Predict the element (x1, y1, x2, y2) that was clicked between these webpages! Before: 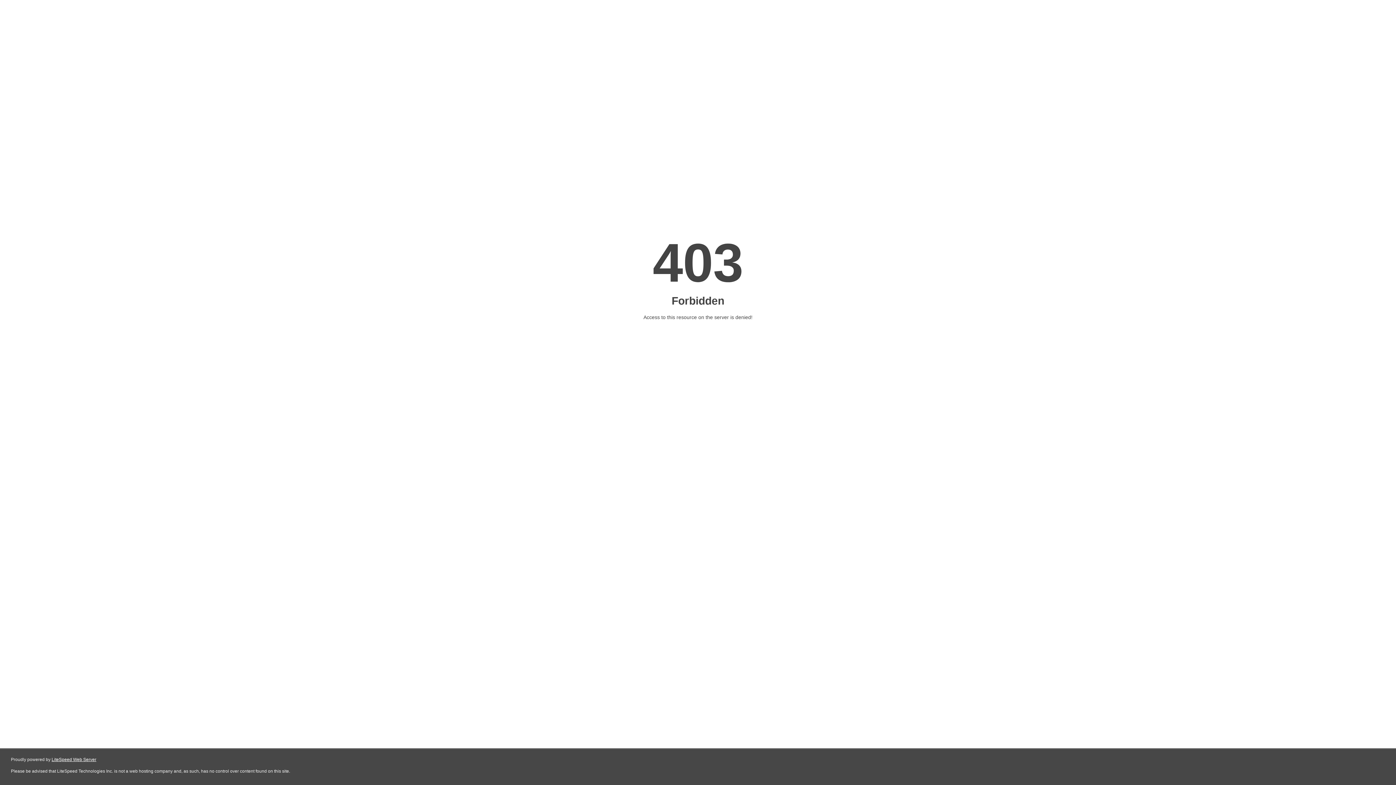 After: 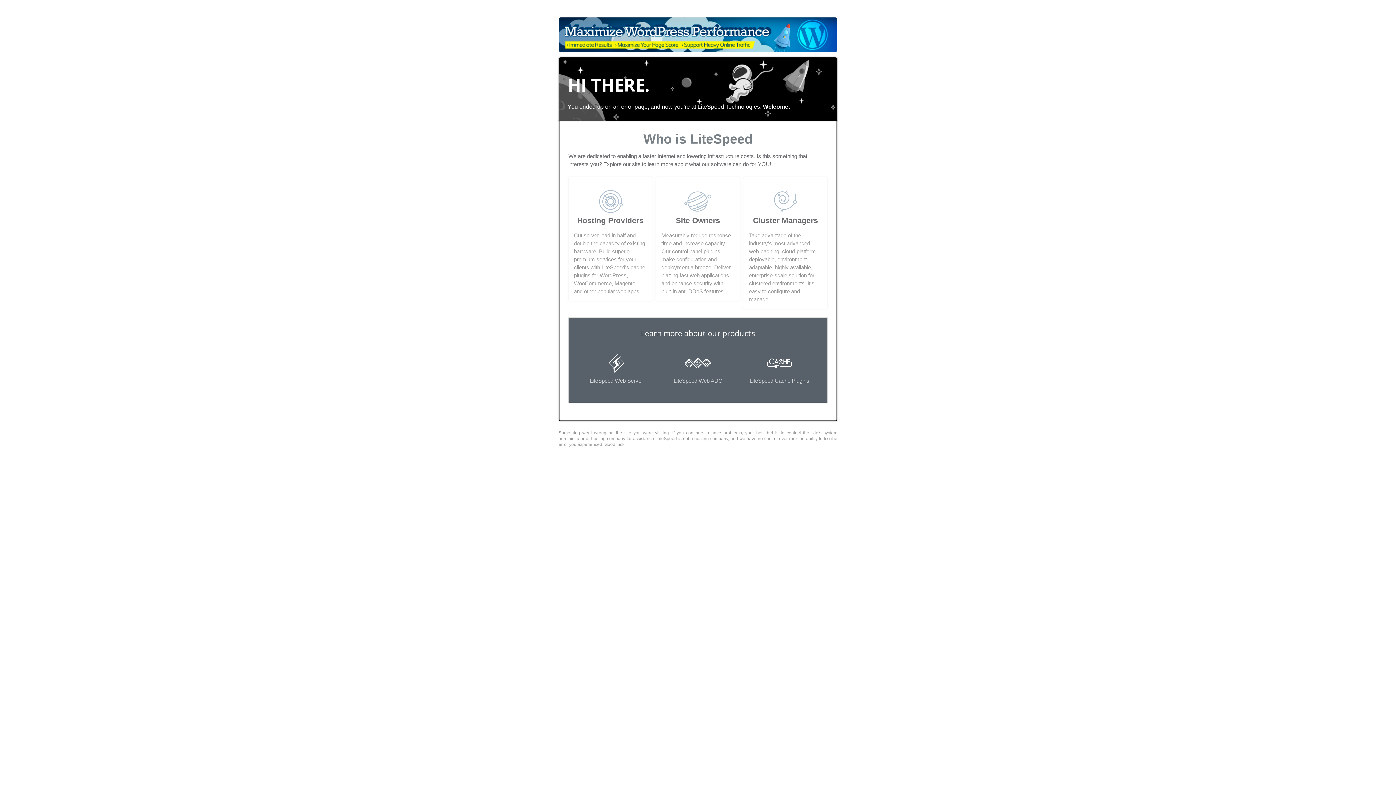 Action: bbox: (51, 757, 96, 762) label: LiteSpeed Web Server